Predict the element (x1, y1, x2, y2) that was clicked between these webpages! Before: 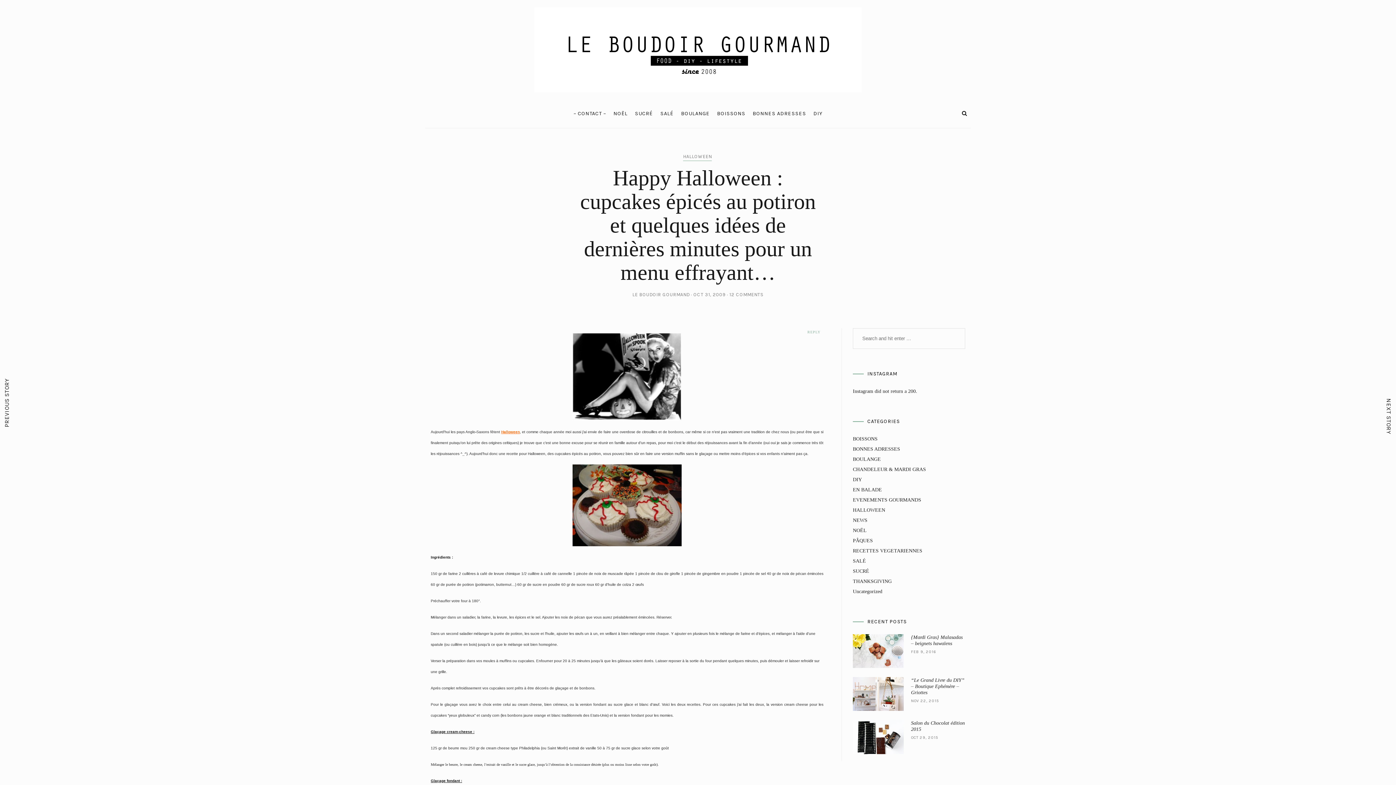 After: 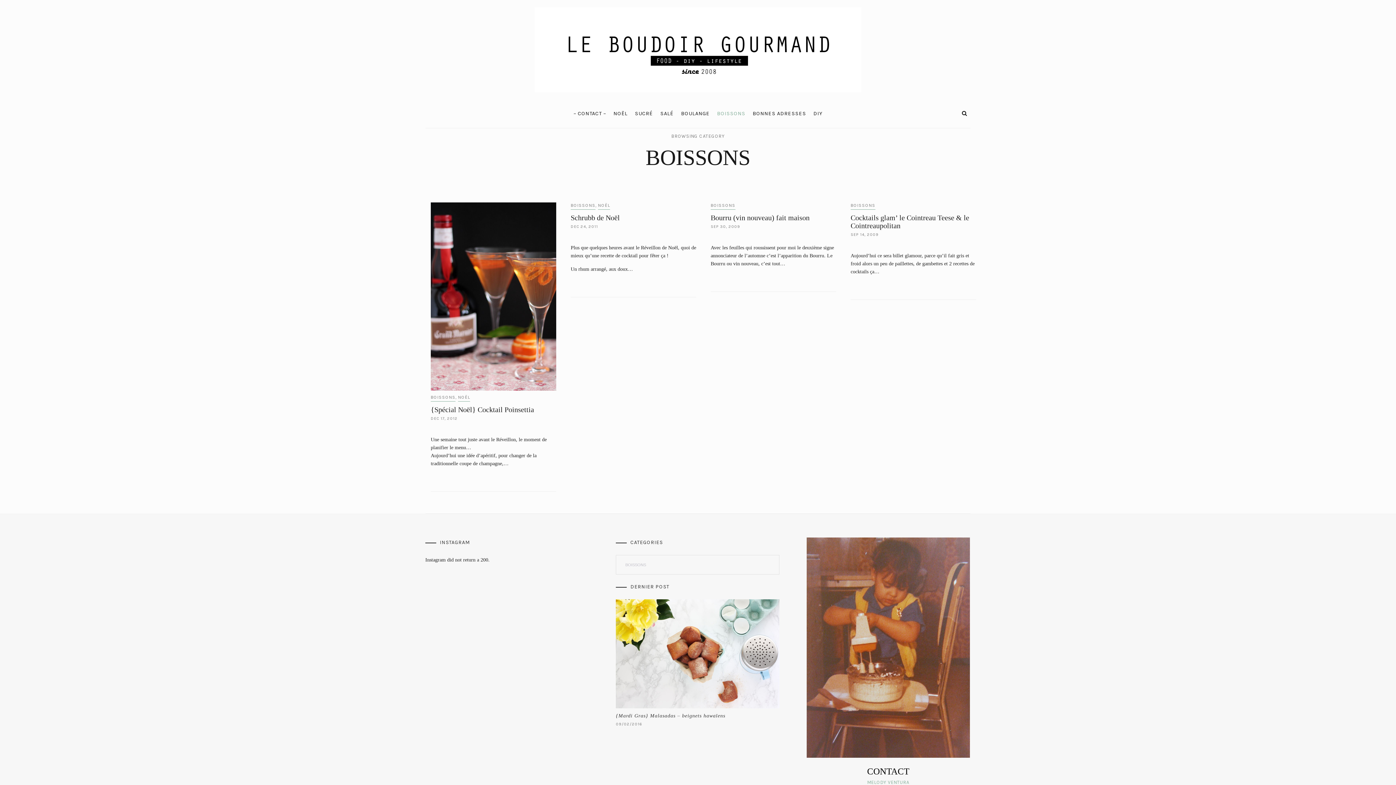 Action: label: BOISSONS bbox: (853, 433, 877, 444)